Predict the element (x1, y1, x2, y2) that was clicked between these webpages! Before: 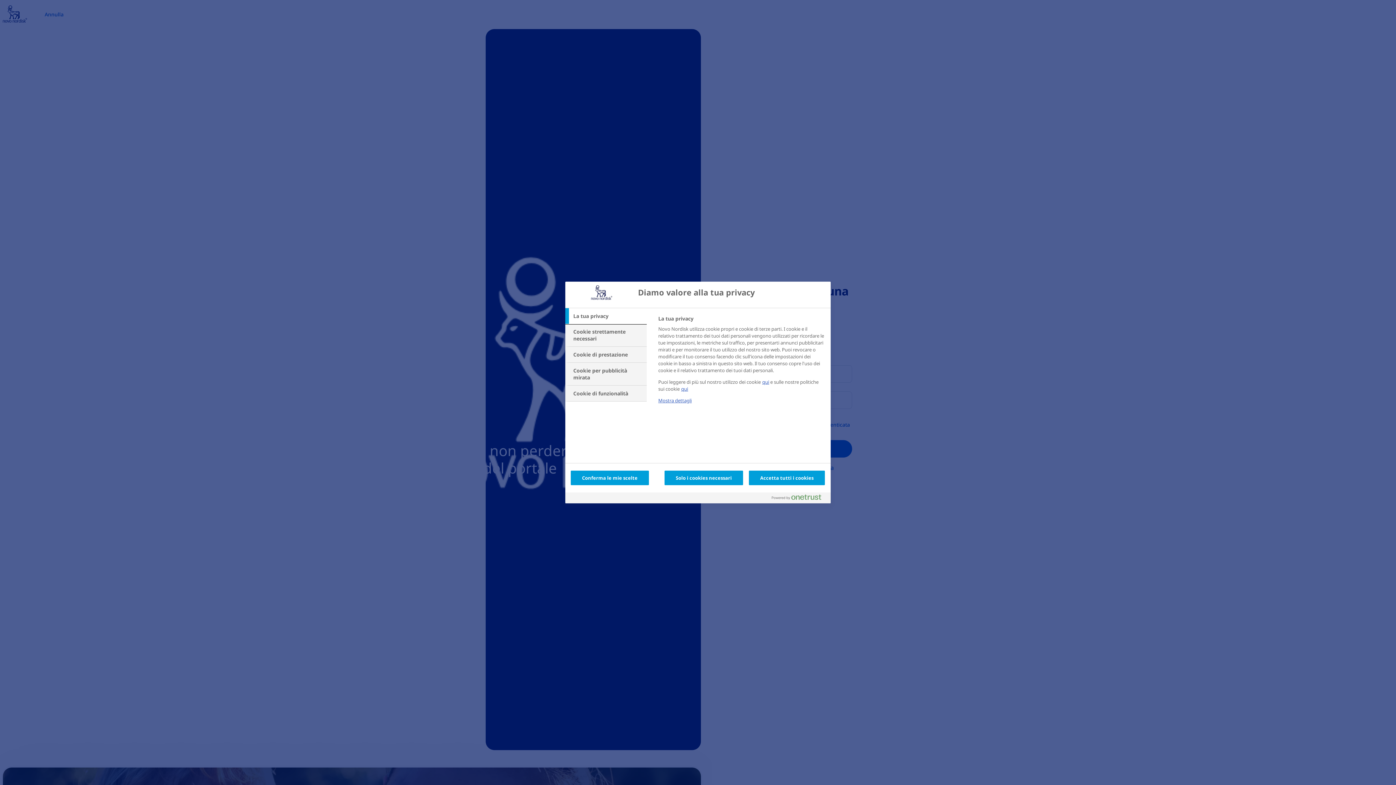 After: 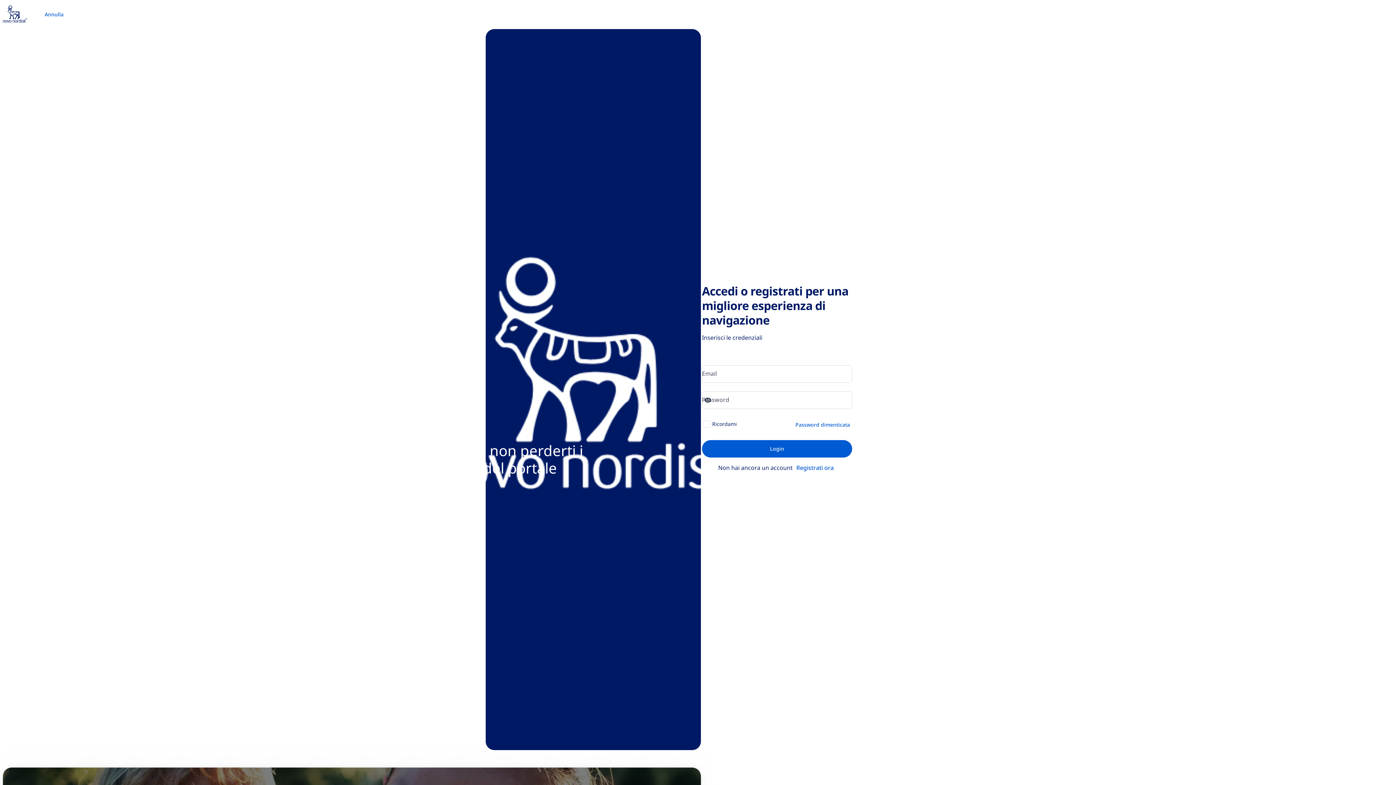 Action: bbox: (749, 470, 825, 485) label: Accetta tutti i cookies